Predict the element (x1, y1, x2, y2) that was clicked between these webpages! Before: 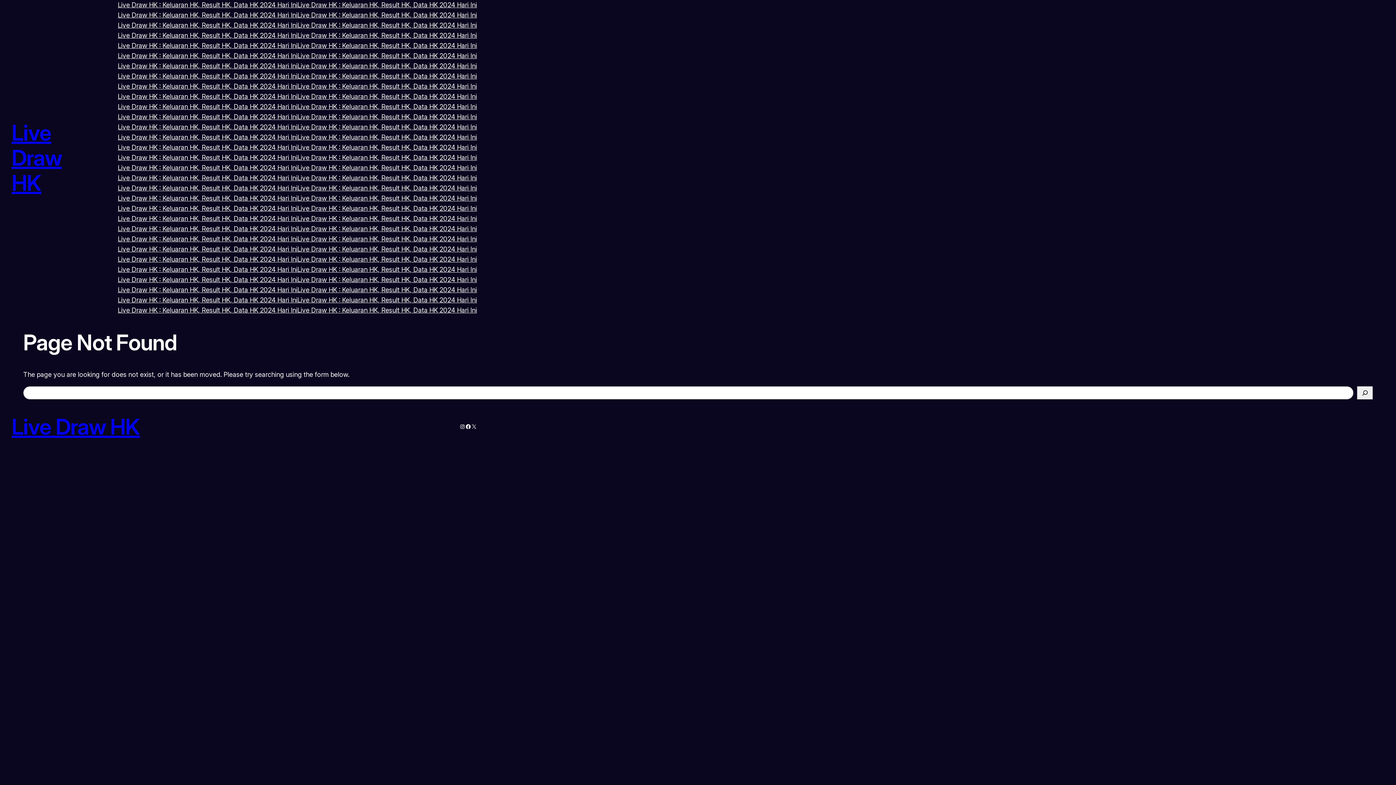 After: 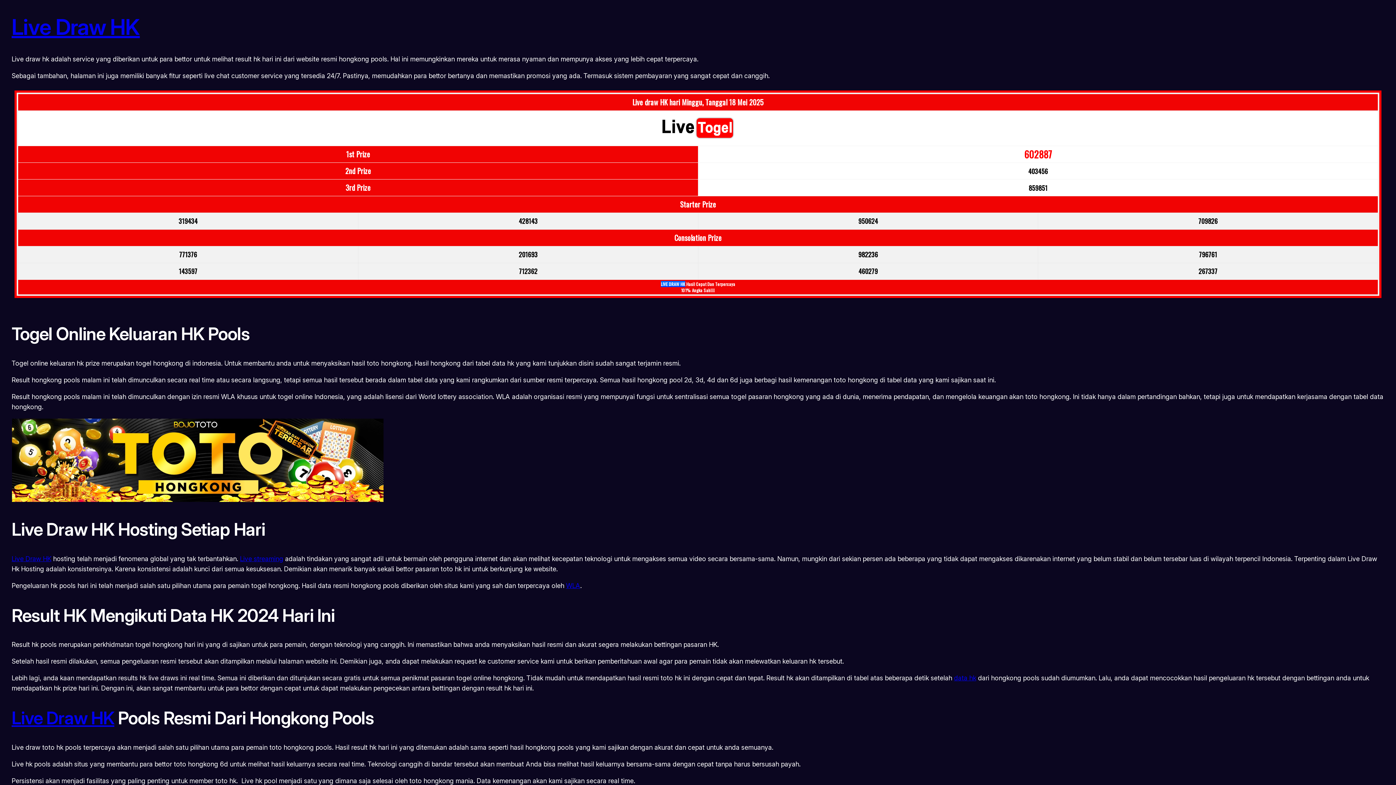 Action: label: Live Draw HK : Keluaran HK, Result HK, Data HK 2024 Hari Ini bbox: (297, 162, 477, 173)